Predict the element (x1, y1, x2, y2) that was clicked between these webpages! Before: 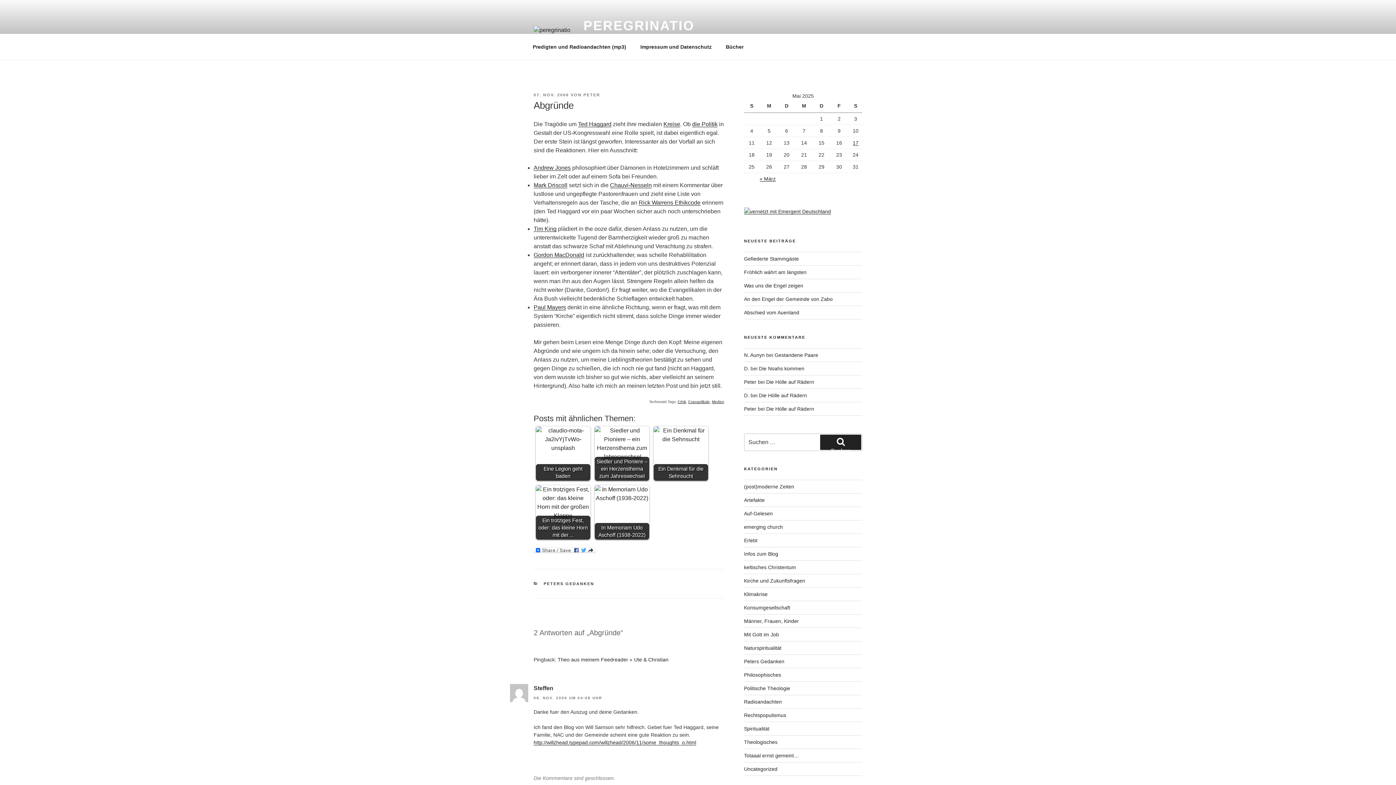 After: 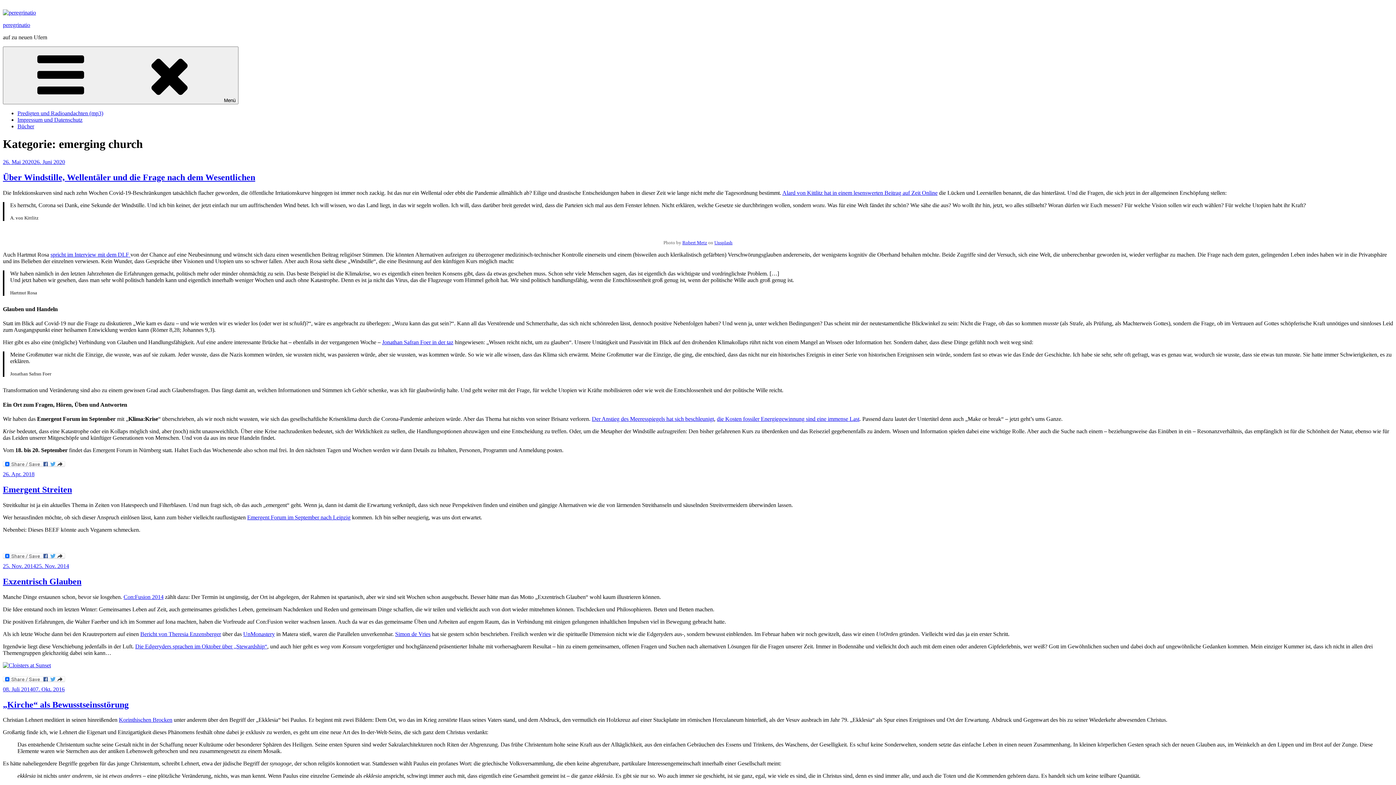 Action: bbox: (744, 524, 783, 530) label: emerging church